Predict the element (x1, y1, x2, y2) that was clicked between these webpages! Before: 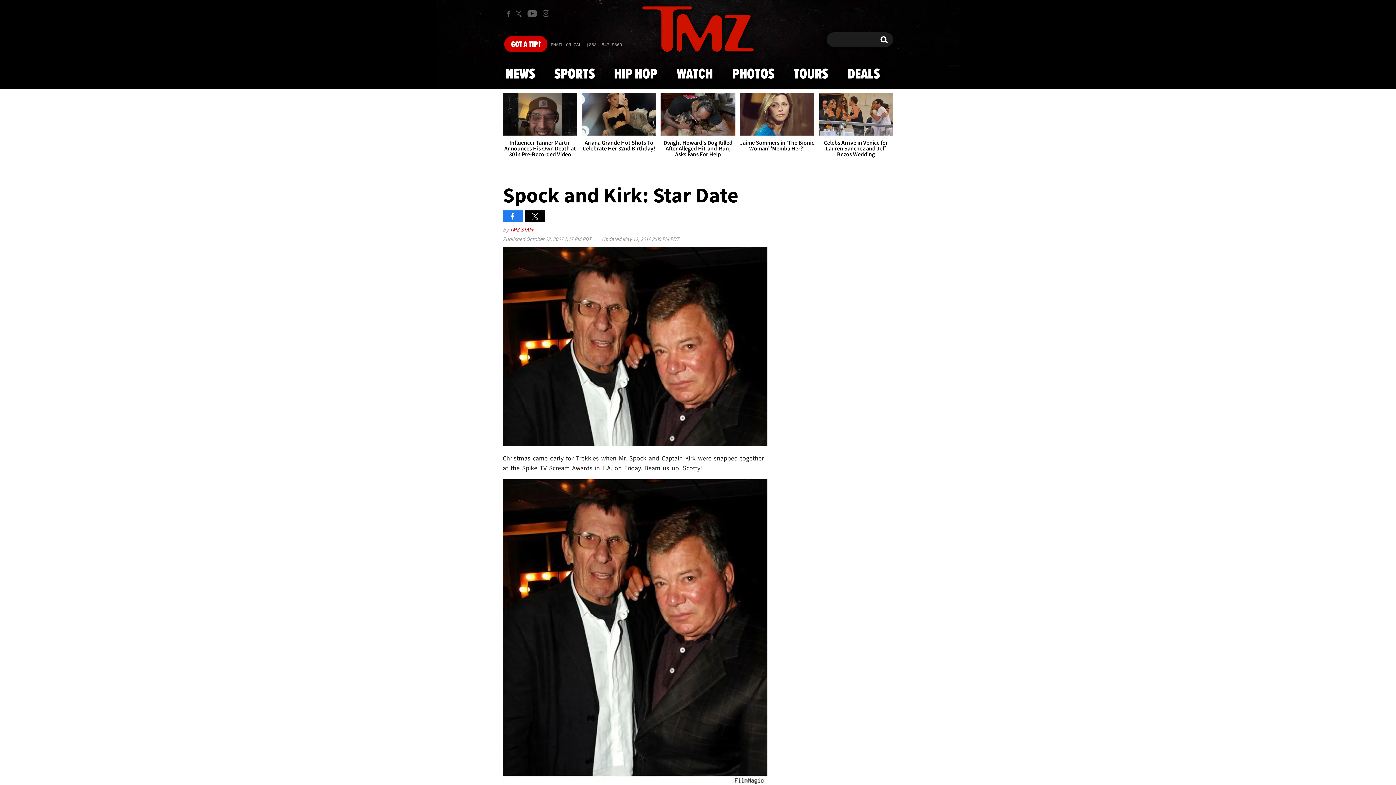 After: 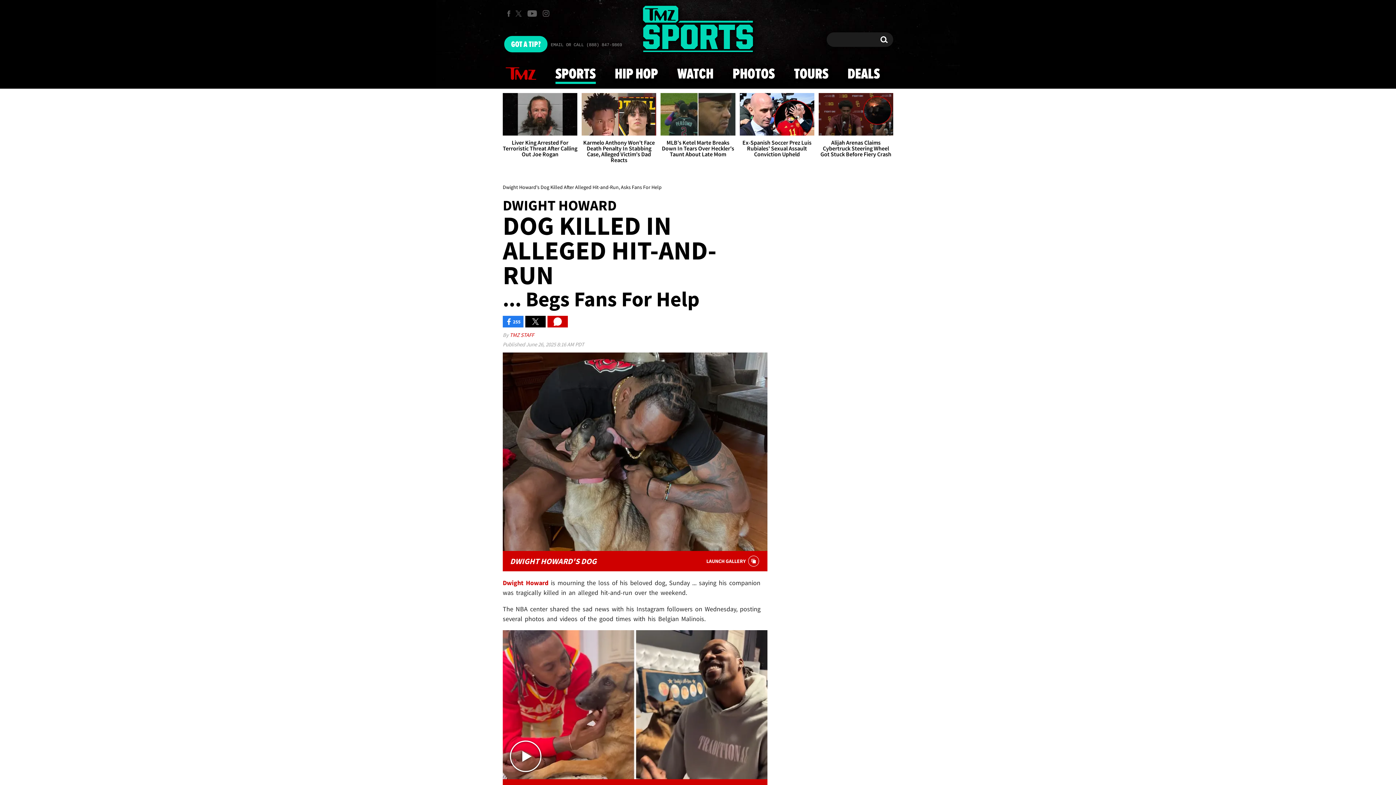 Action: label: Dwight Howard's Dog Killed After Alleged Hit-and-Run, Asks Fans For Help bbox: (660, 93, 735, 163)